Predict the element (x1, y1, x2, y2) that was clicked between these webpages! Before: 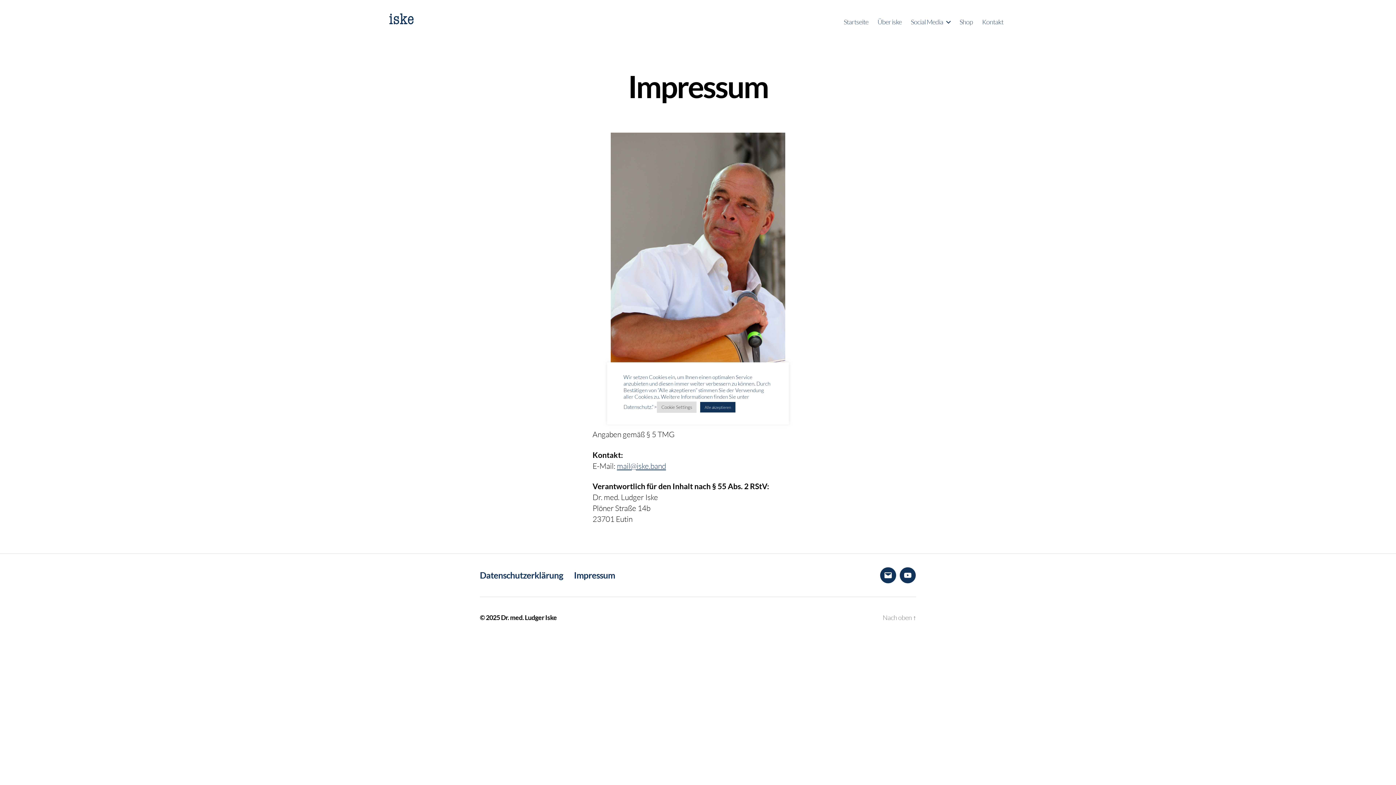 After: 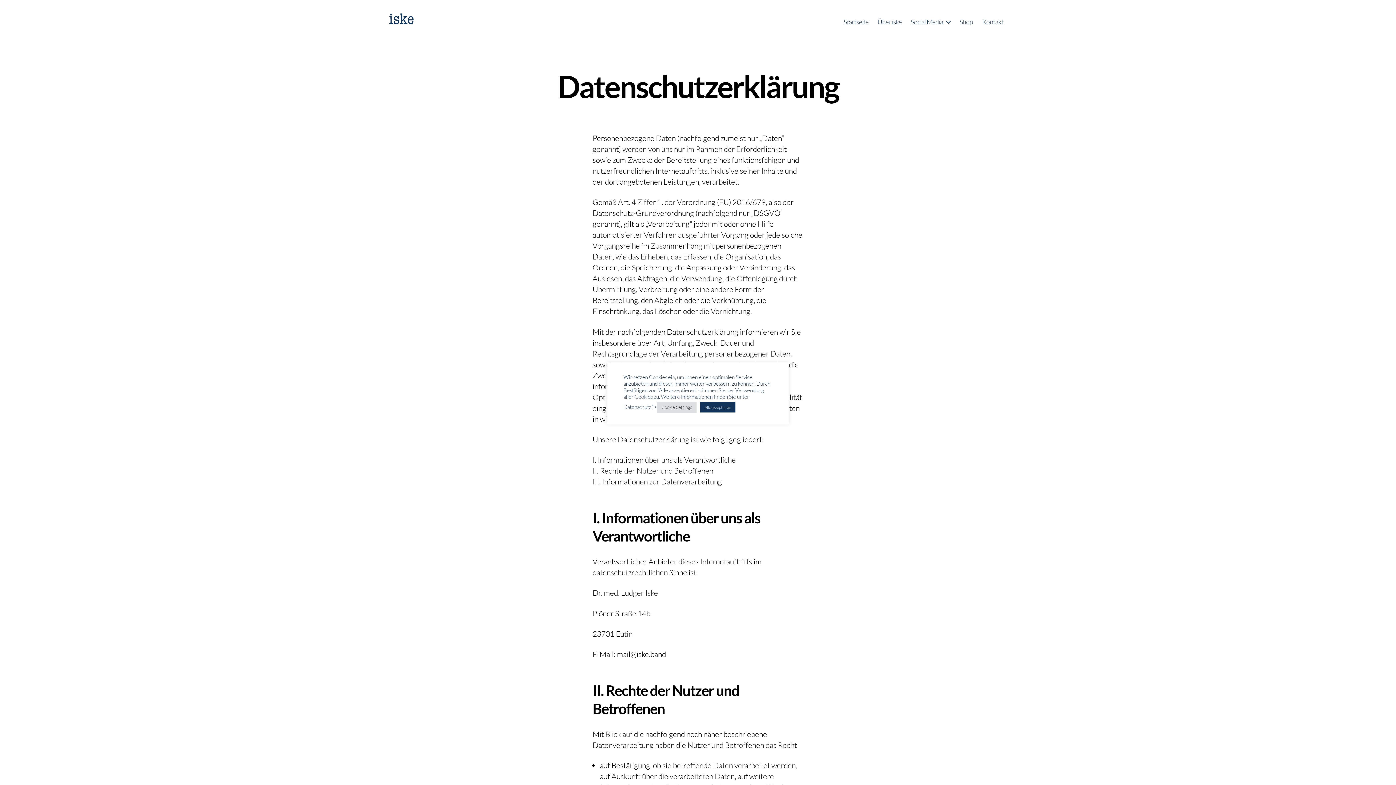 Action: label: Datenschutz­erklärung bbox: (480, 570, 563, 580)